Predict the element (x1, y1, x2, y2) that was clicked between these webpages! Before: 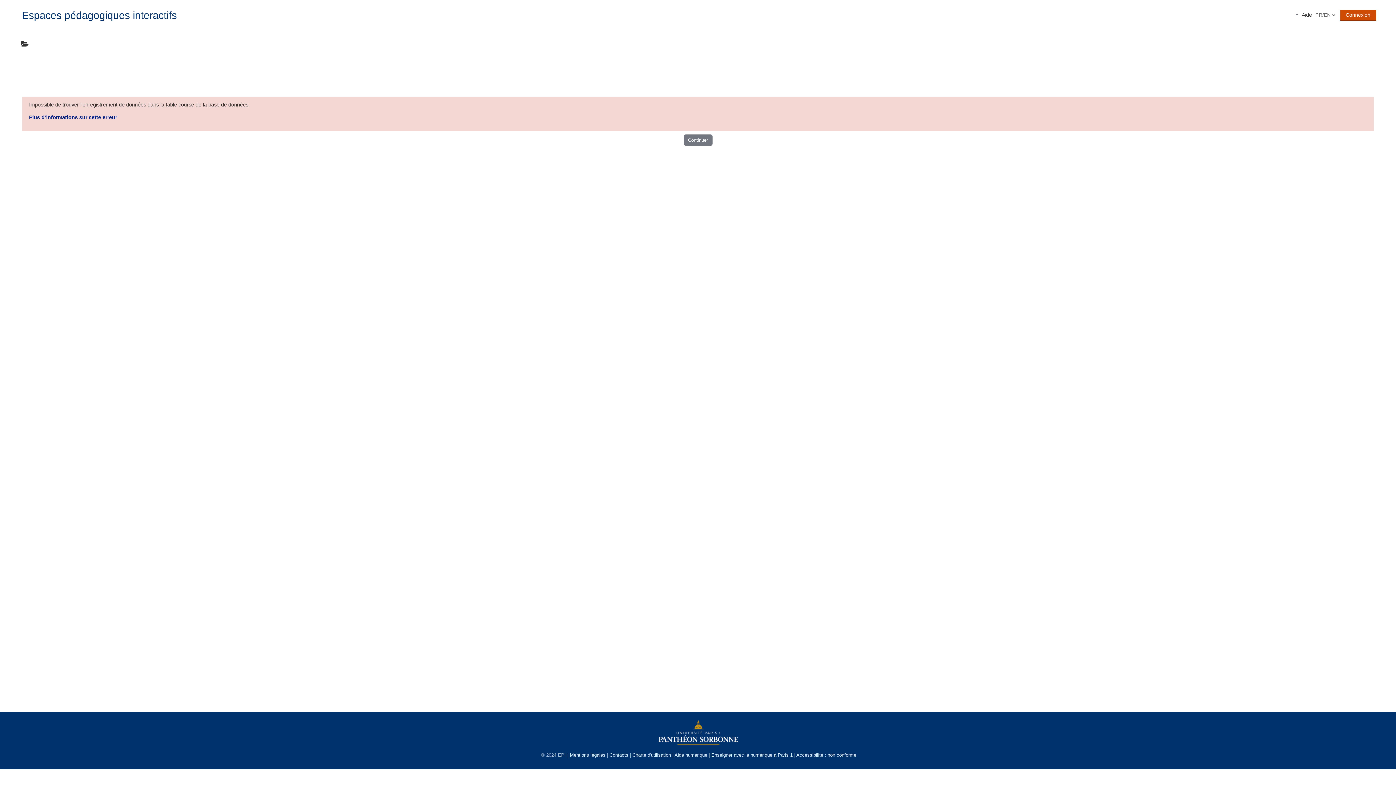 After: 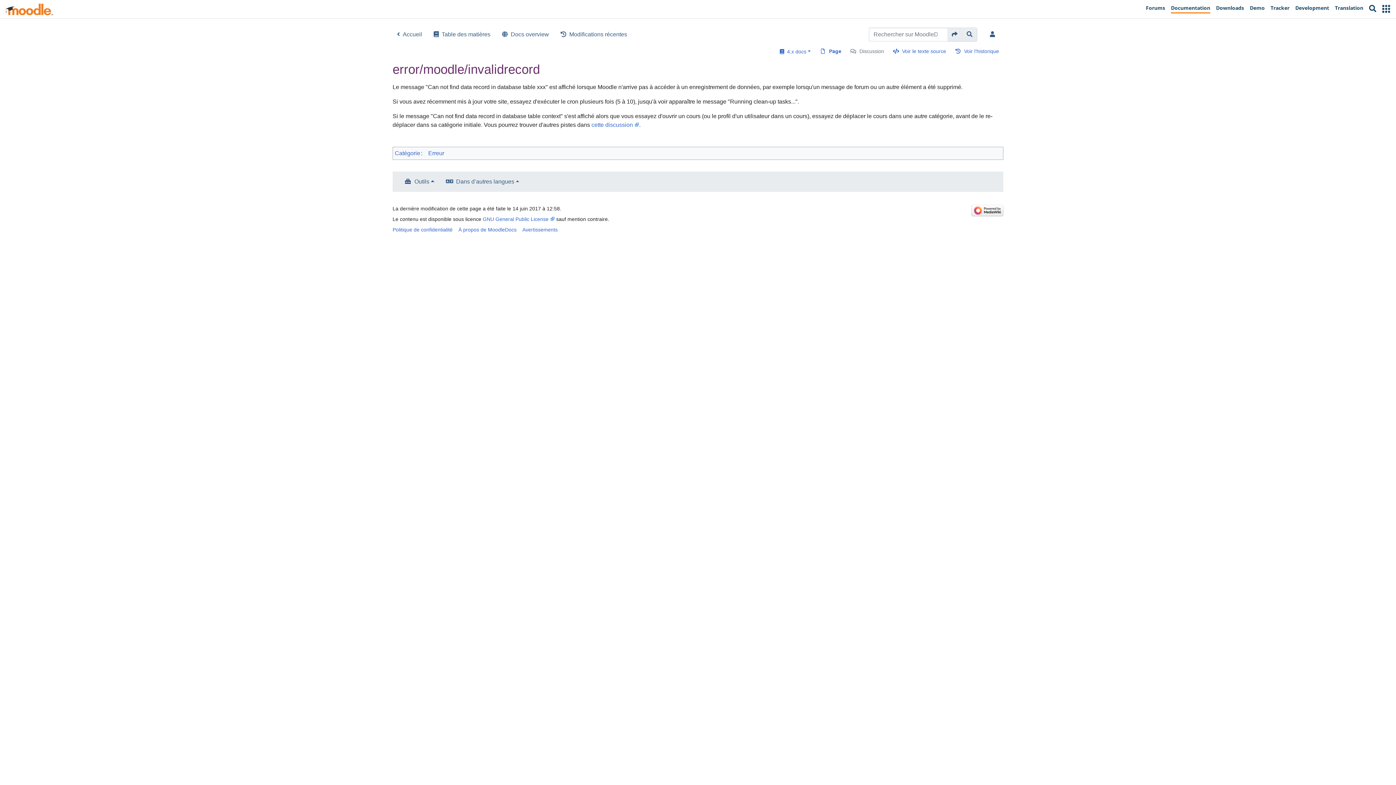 Action: label: Plus d’informations sur cette erreur bbox: (29, 114, 117, 120)